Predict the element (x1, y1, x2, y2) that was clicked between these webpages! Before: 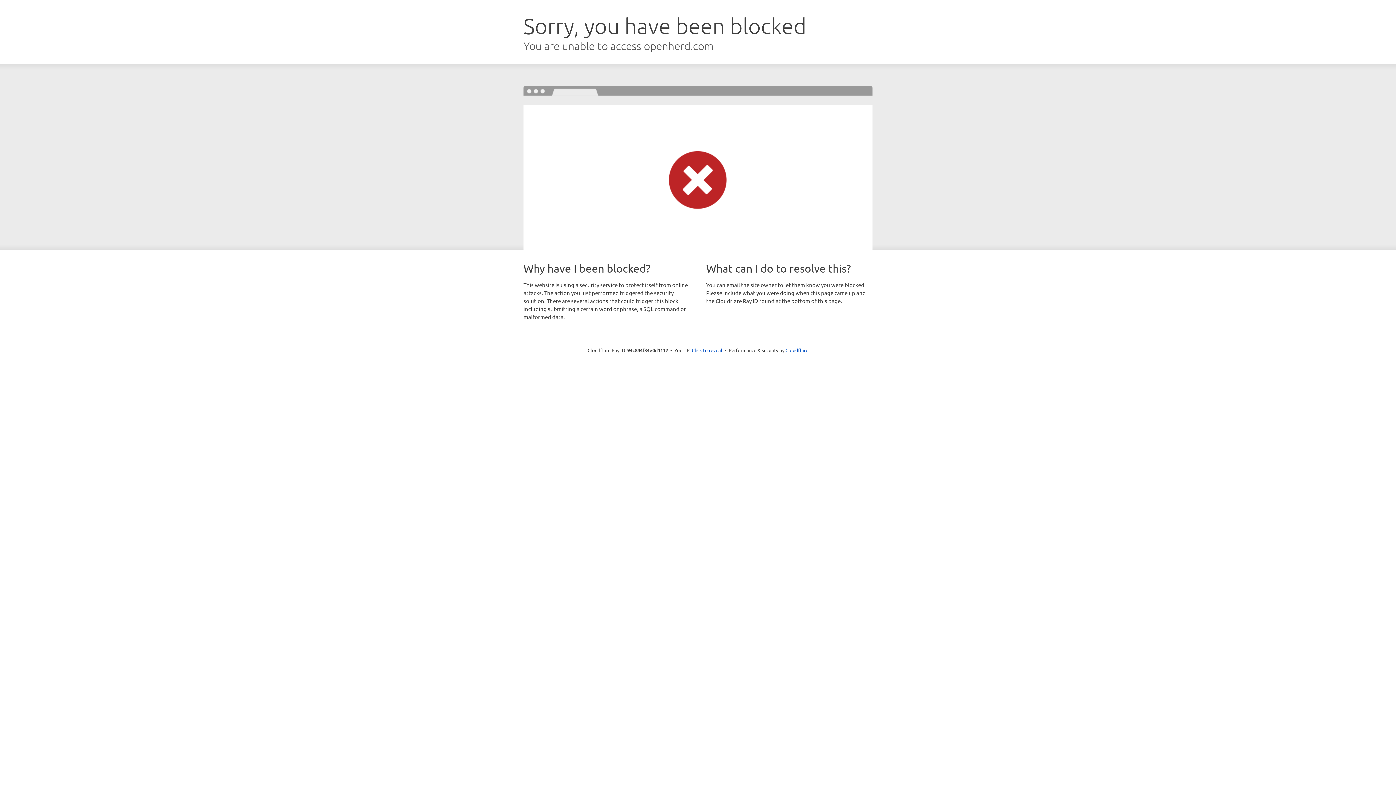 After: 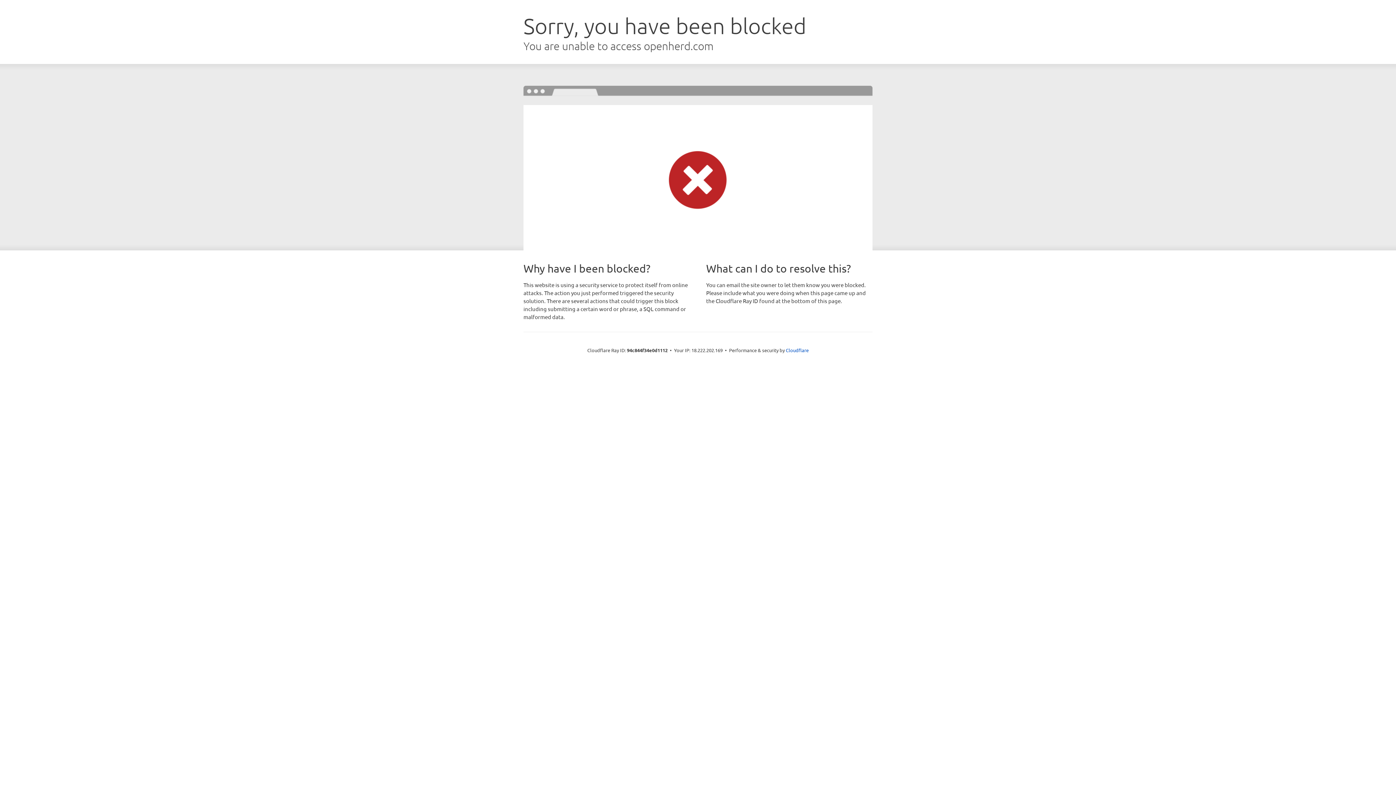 Action: bbox: (692, 346, 722, 353) label: Click to reveal